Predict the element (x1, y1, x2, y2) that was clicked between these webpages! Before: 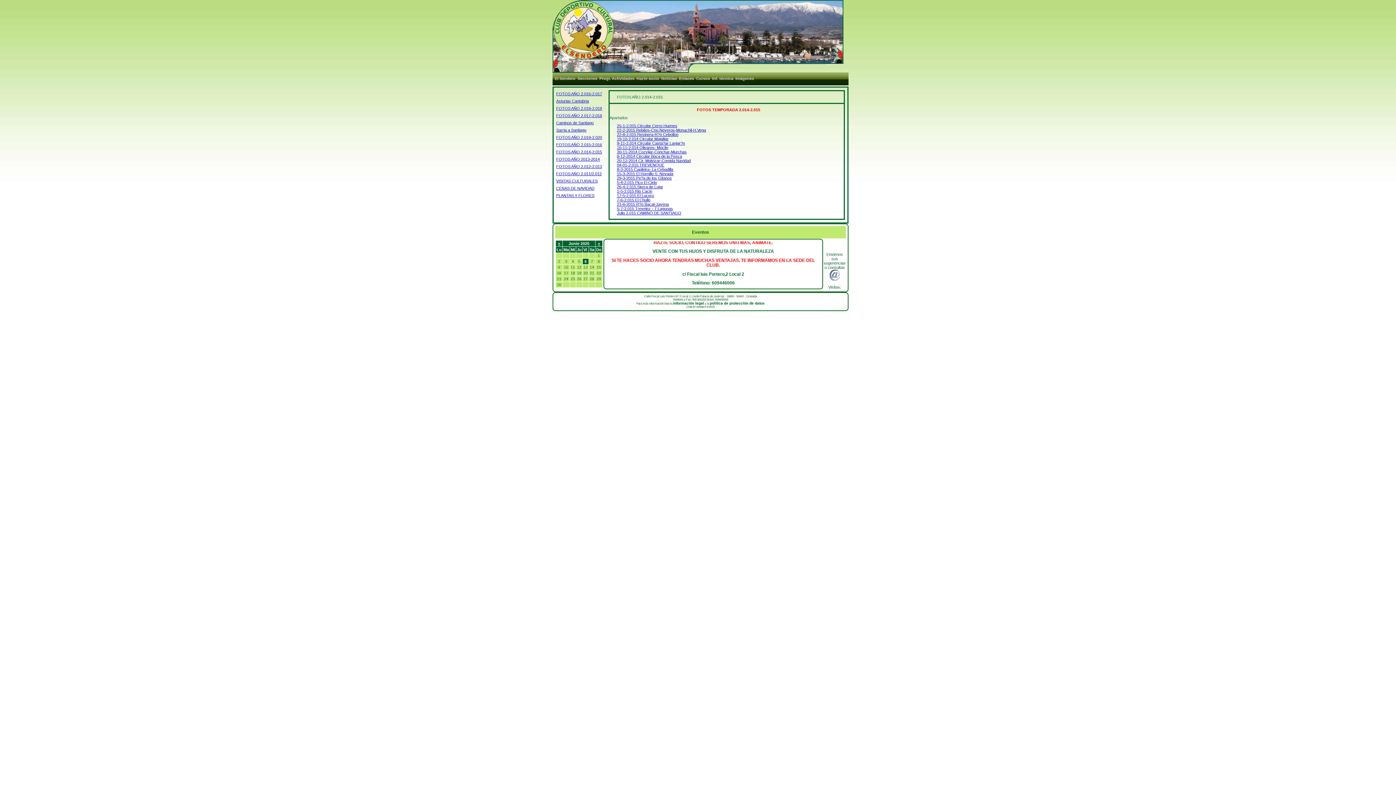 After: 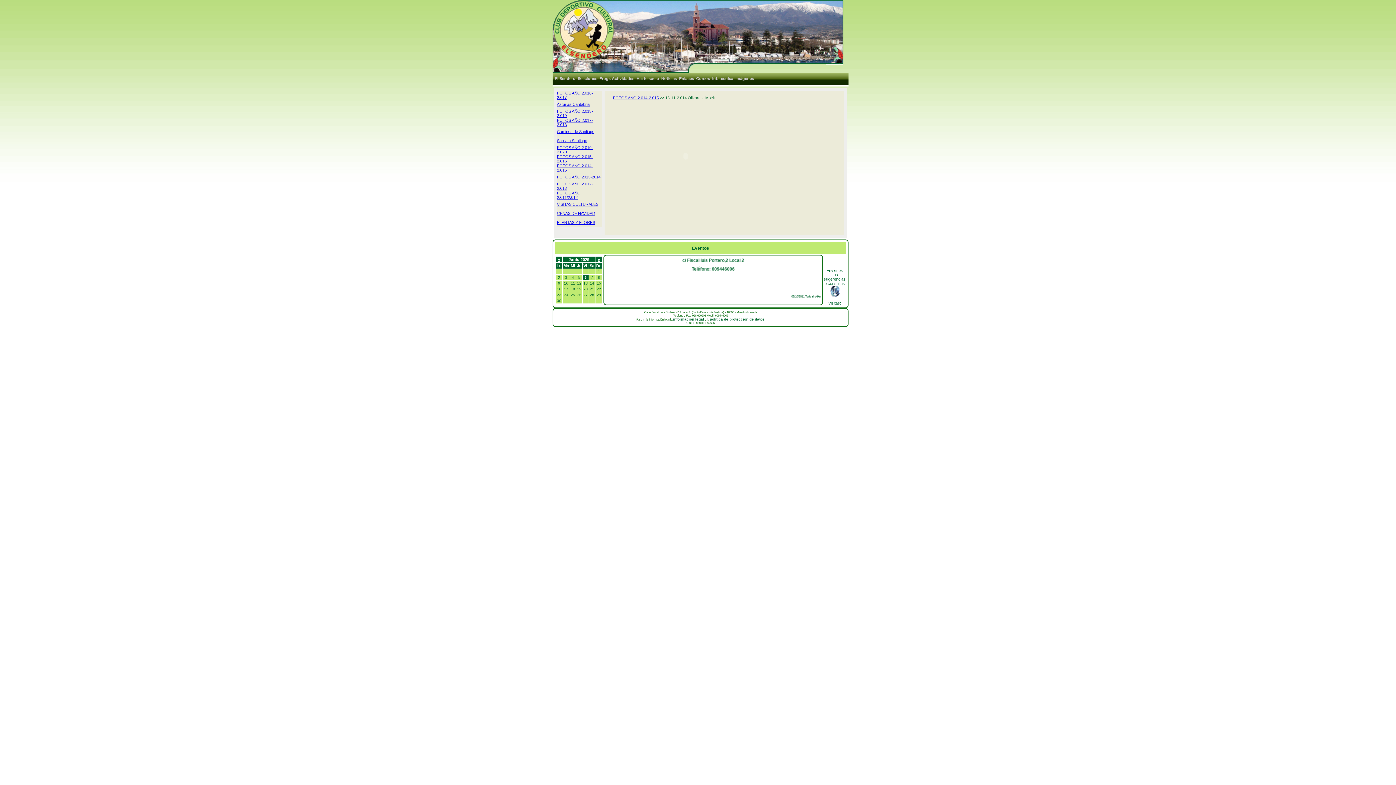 Action: bbox: (617, 145, 668, 149) label: 16-11-2.014 Olivares- Moclin